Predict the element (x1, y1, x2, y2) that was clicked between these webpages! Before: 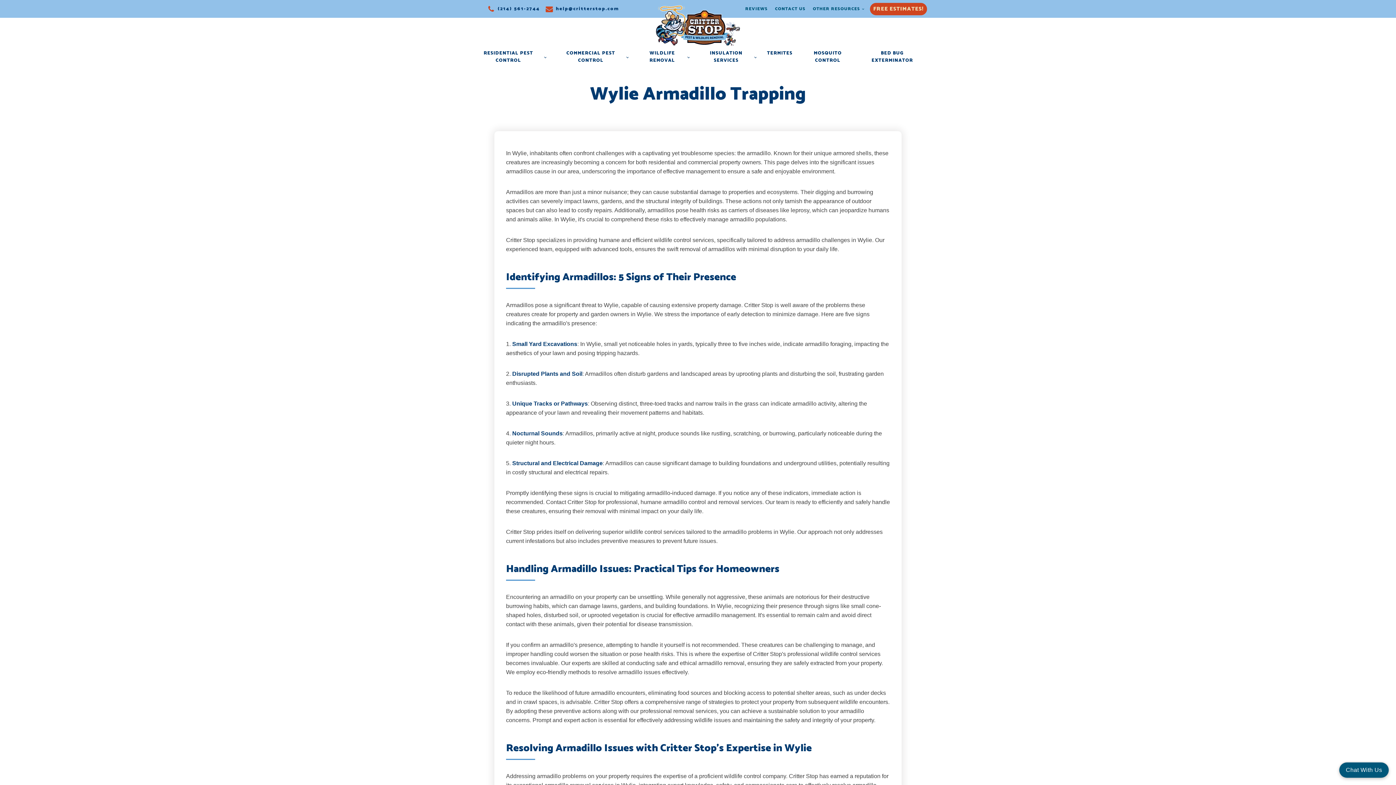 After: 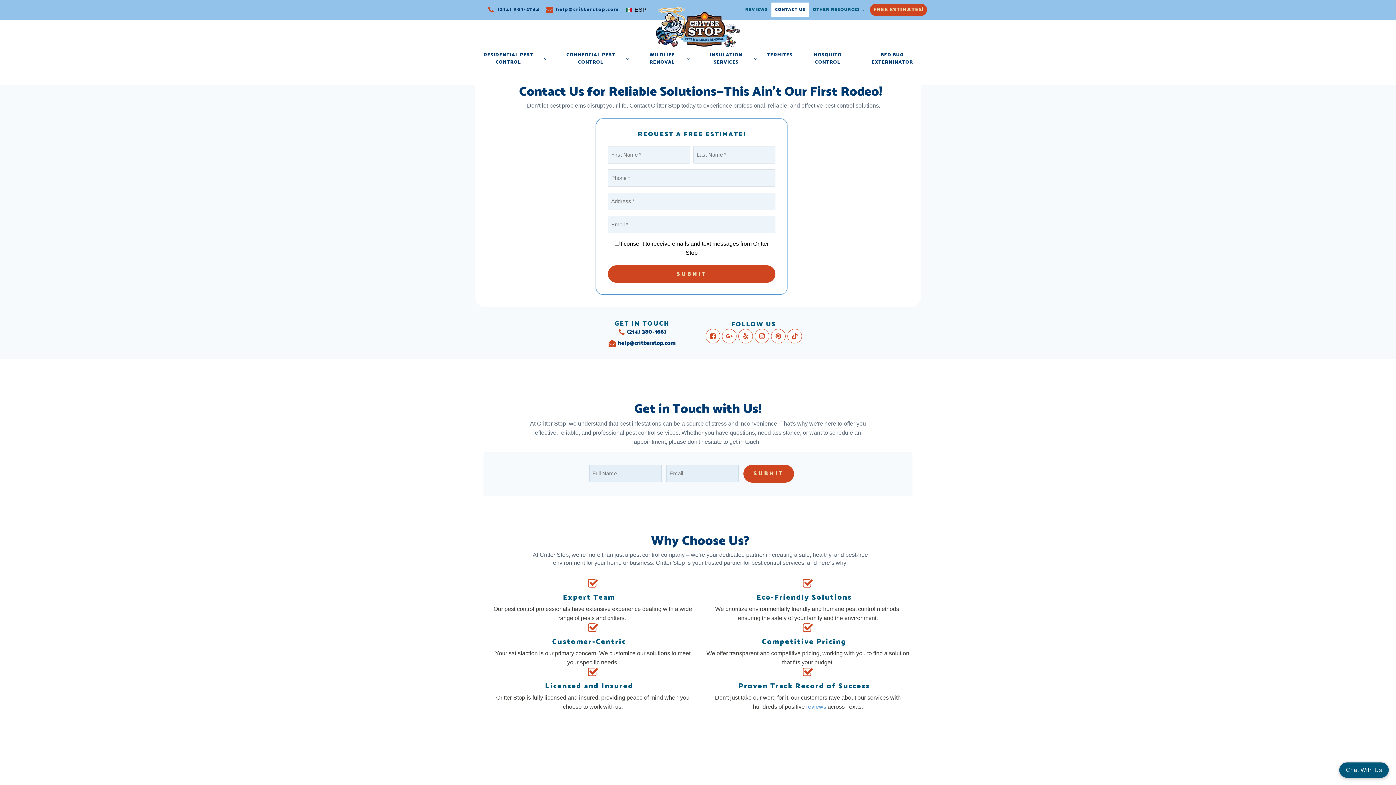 Action: bbox: (870, 2, 927, 15) label: FREE ESTIMATES!